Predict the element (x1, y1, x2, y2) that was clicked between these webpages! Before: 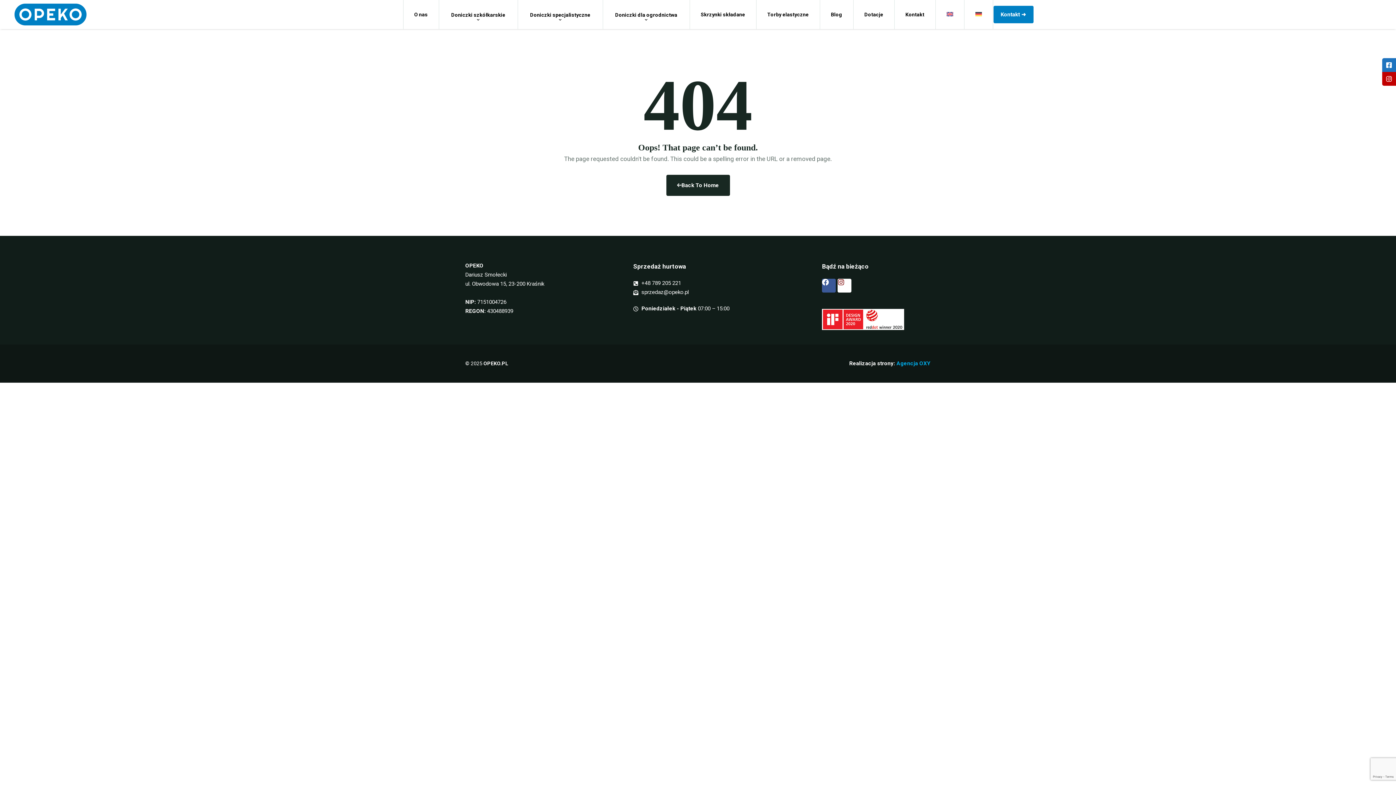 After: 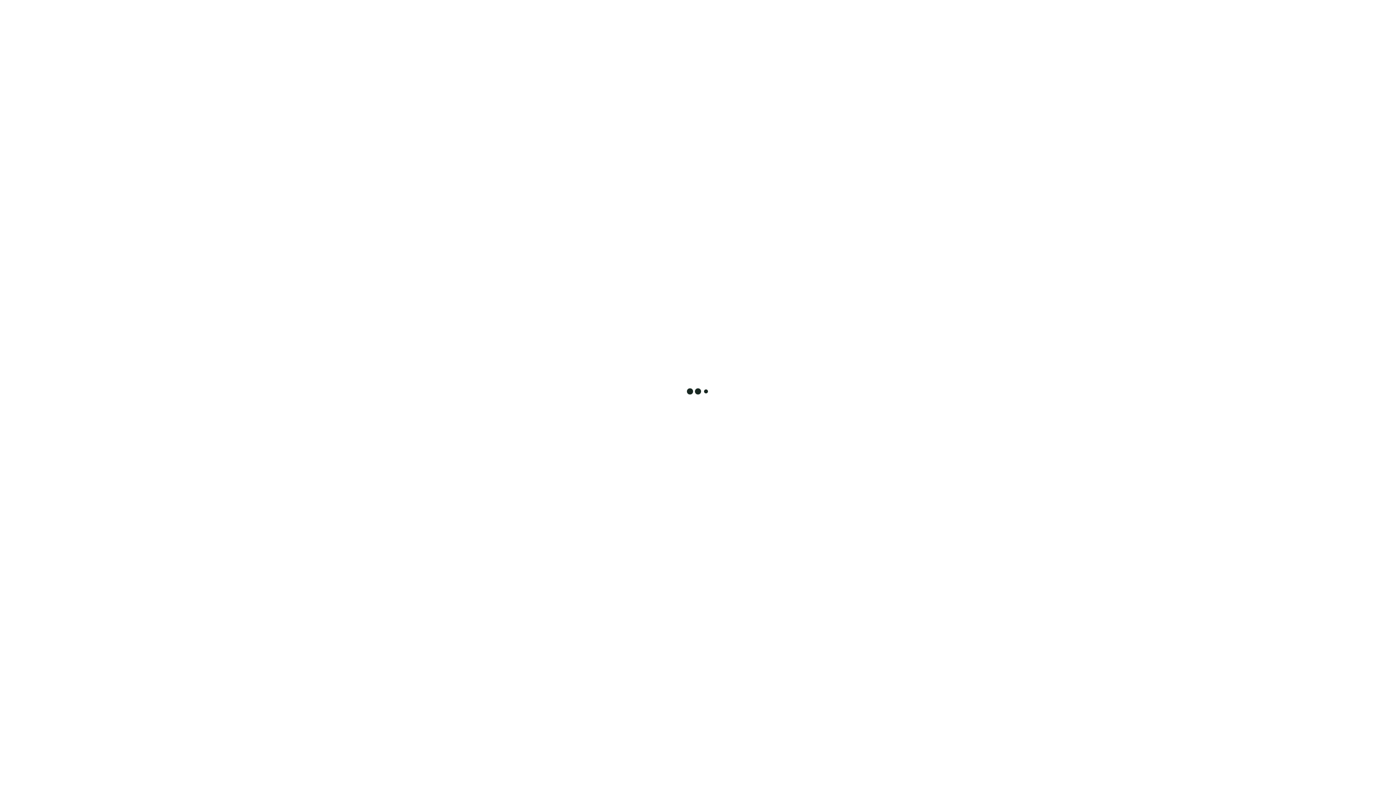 Action: label: Torby elastyczne bbox: (767, 10, 808, 18)